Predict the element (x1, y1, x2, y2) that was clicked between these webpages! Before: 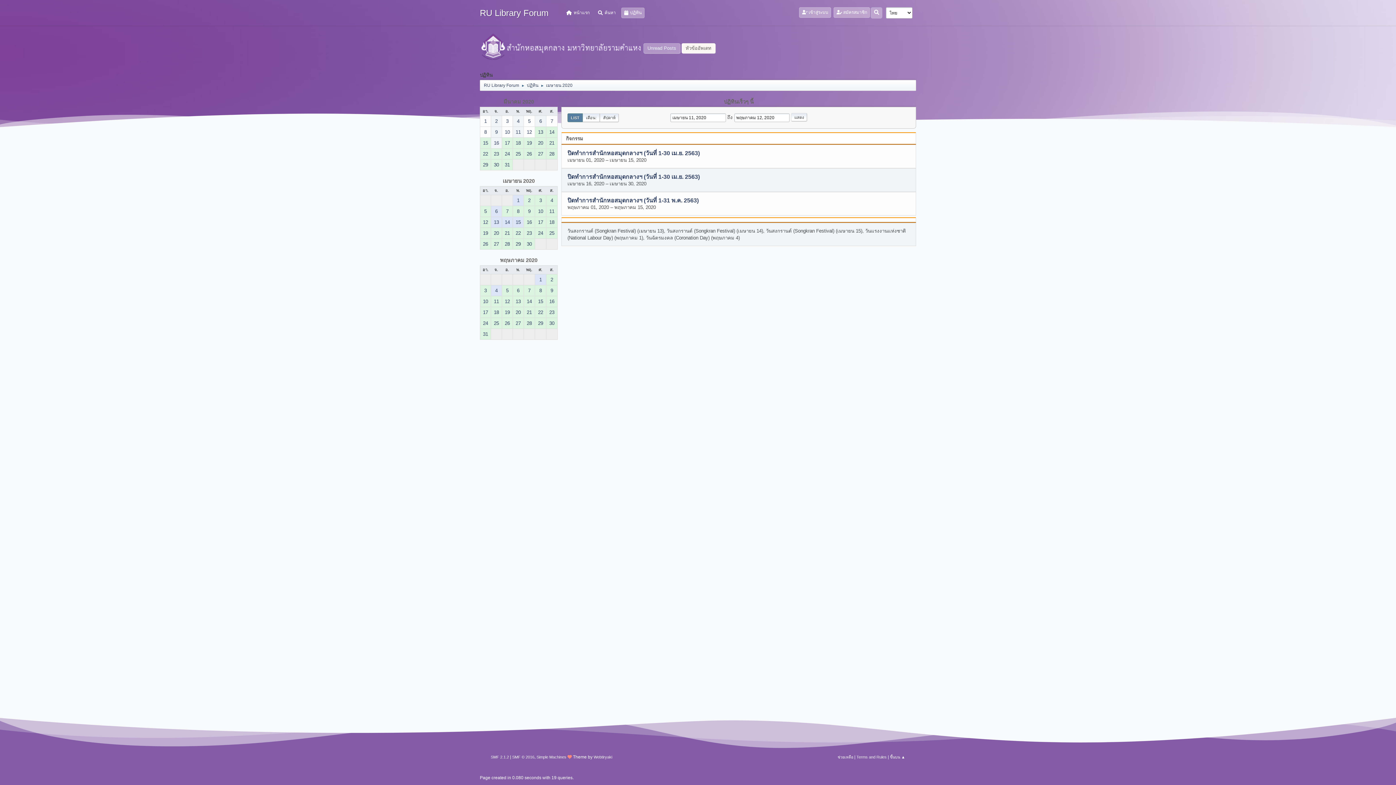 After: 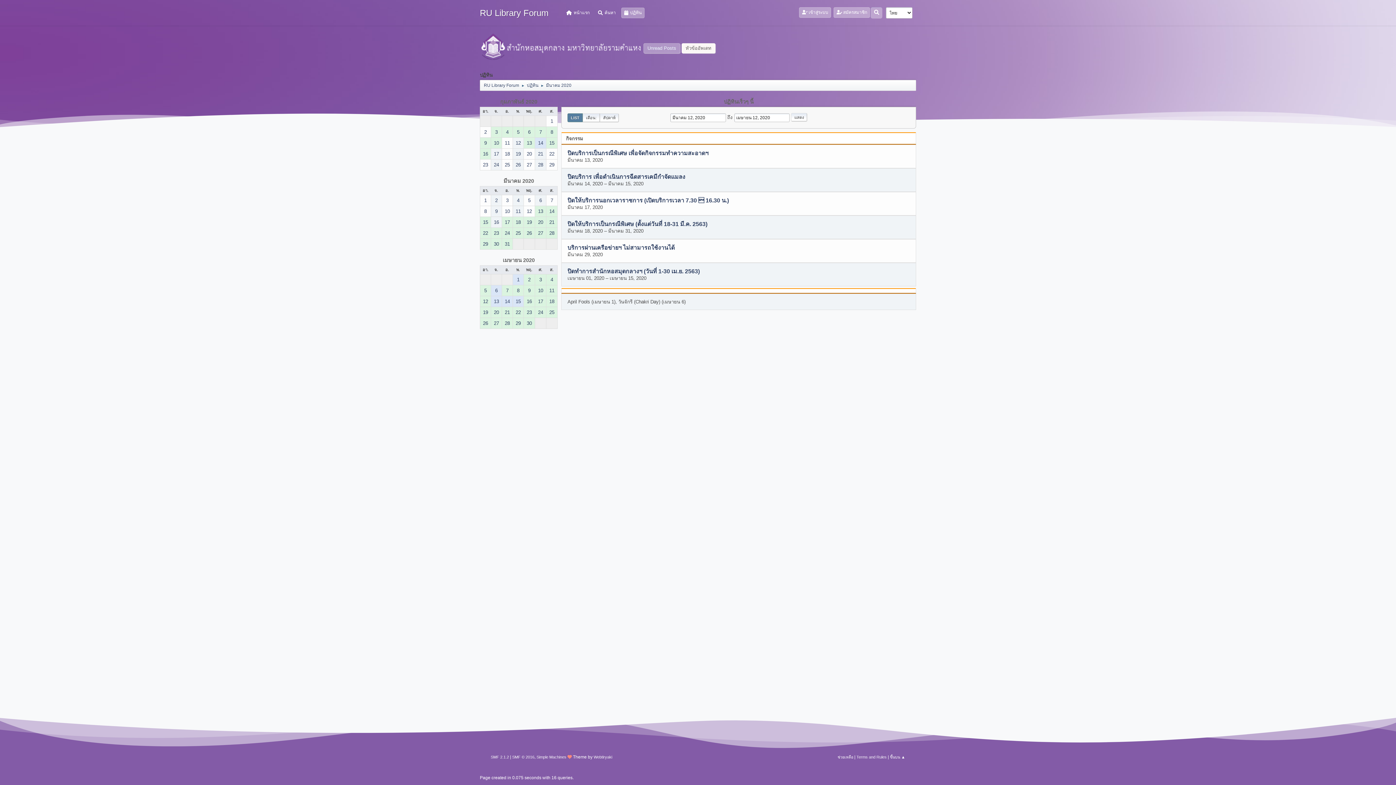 Action: label: 12 bbox: (524, 126, 534, 137)